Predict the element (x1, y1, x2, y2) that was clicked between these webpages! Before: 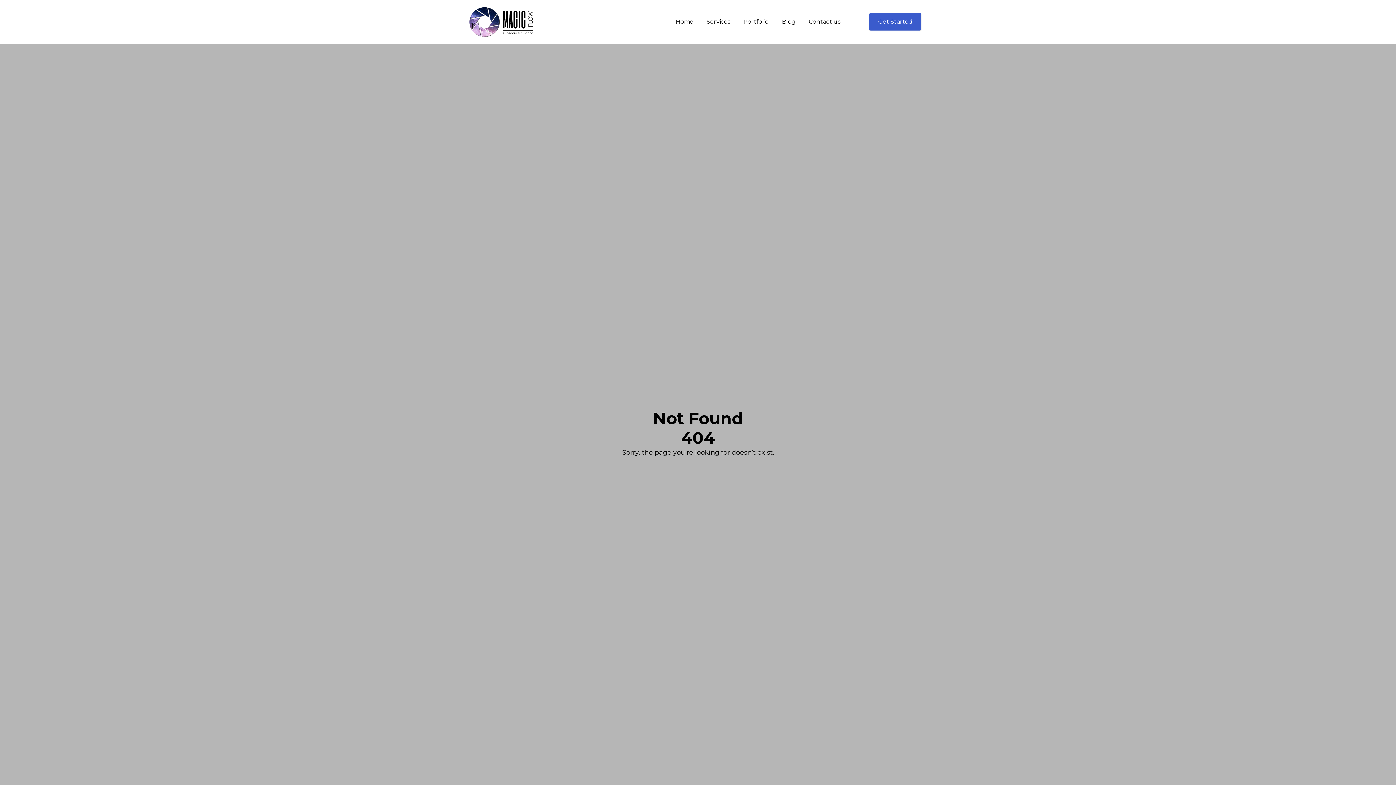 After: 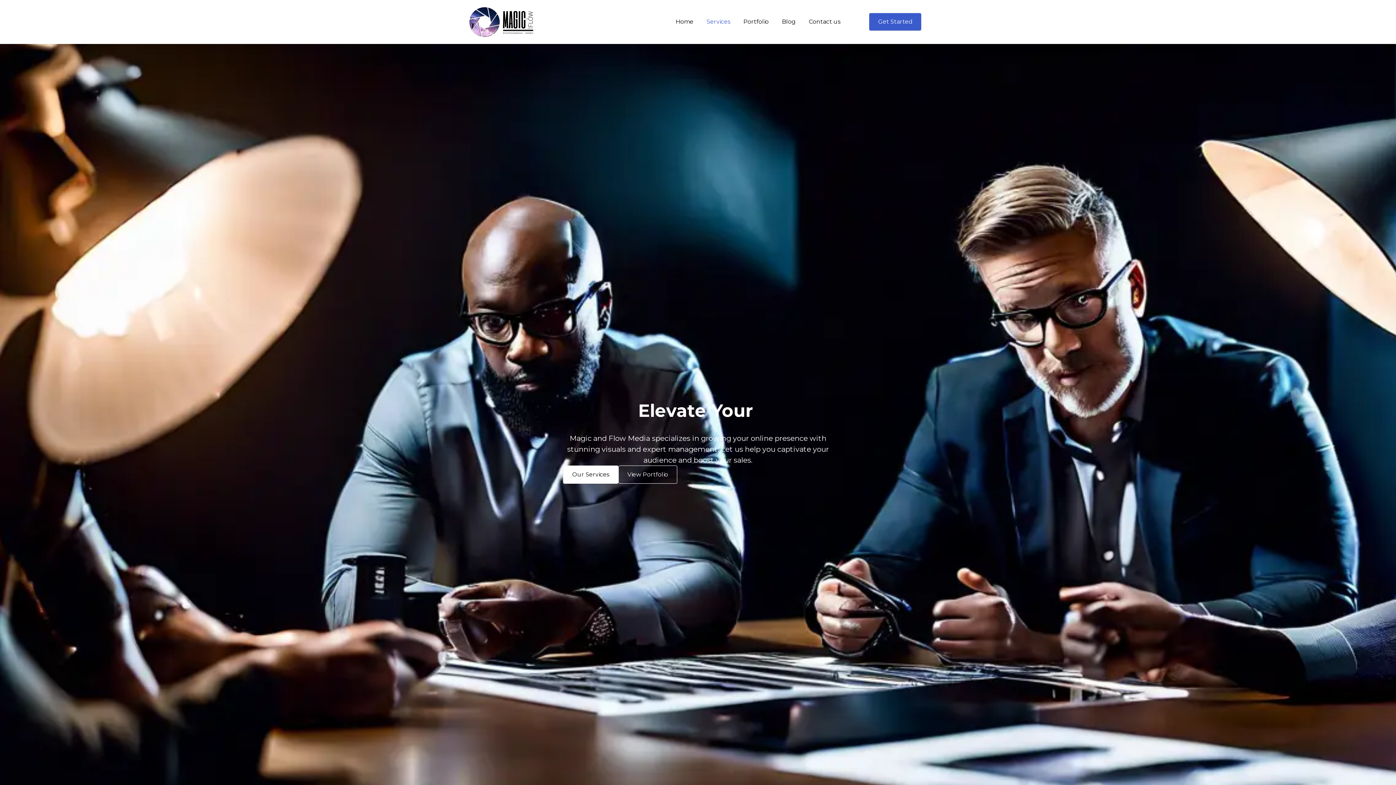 Action: label: Get Started bbox: (869, 13, 921, 30)